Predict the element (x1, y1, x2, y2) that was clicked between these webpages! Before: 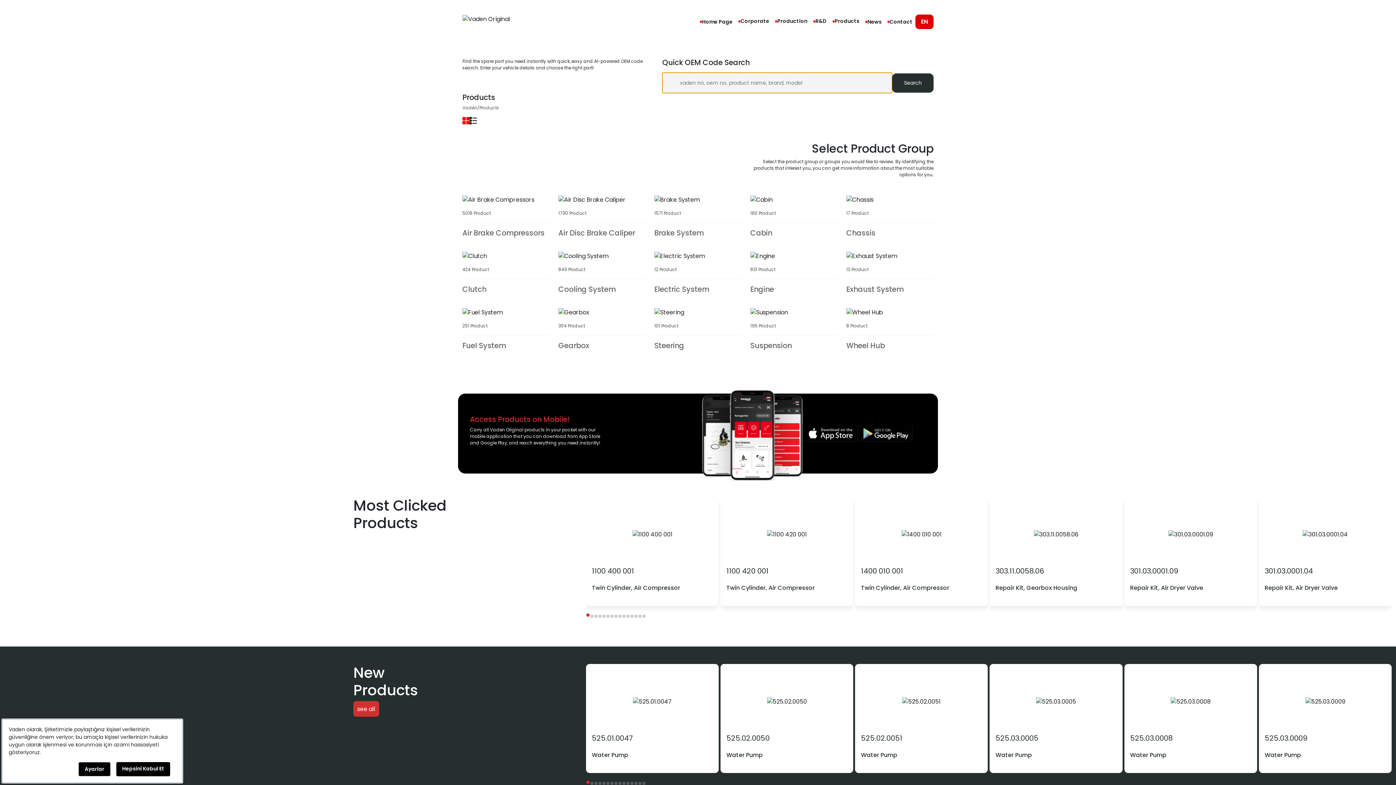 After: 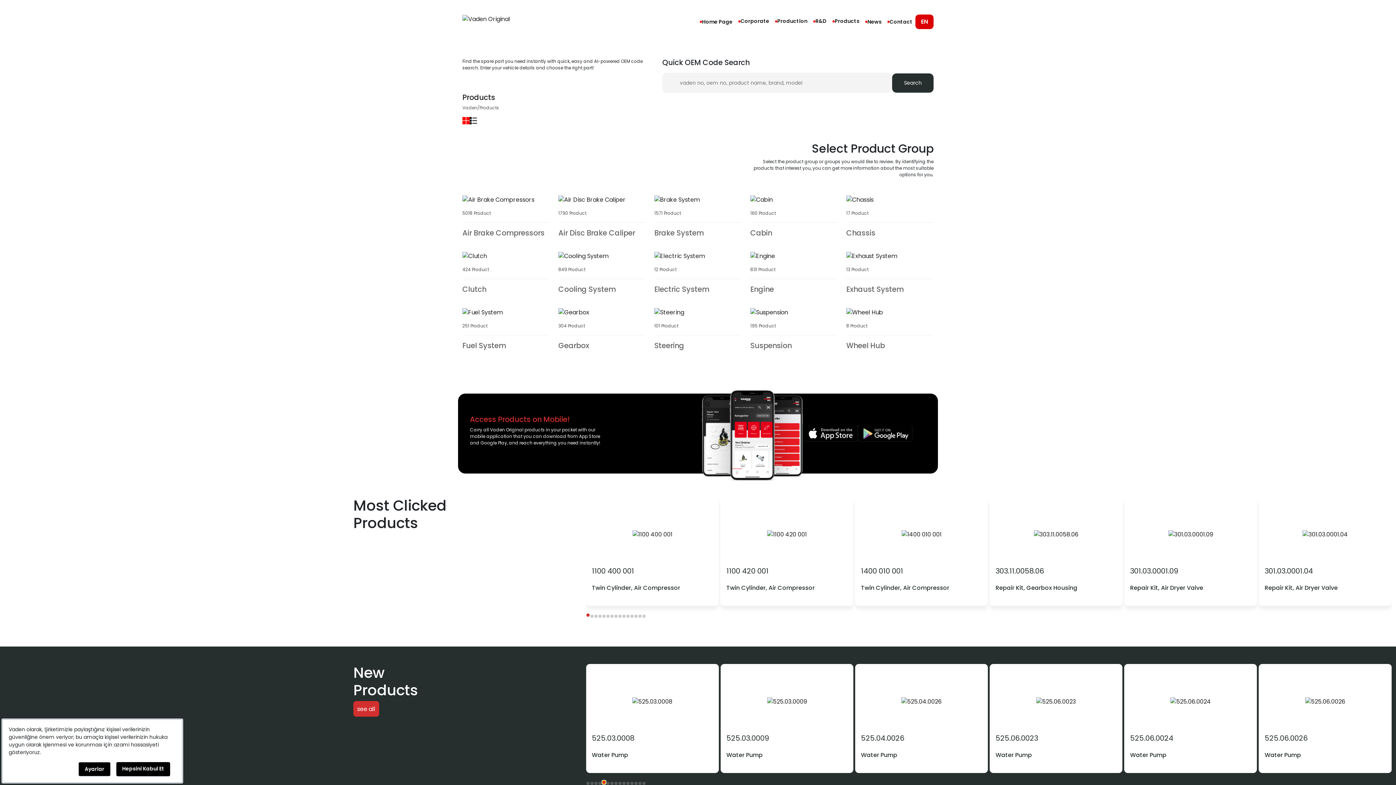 Action: label: Go to slide 5 bbox: (602, 782, 605, 785)